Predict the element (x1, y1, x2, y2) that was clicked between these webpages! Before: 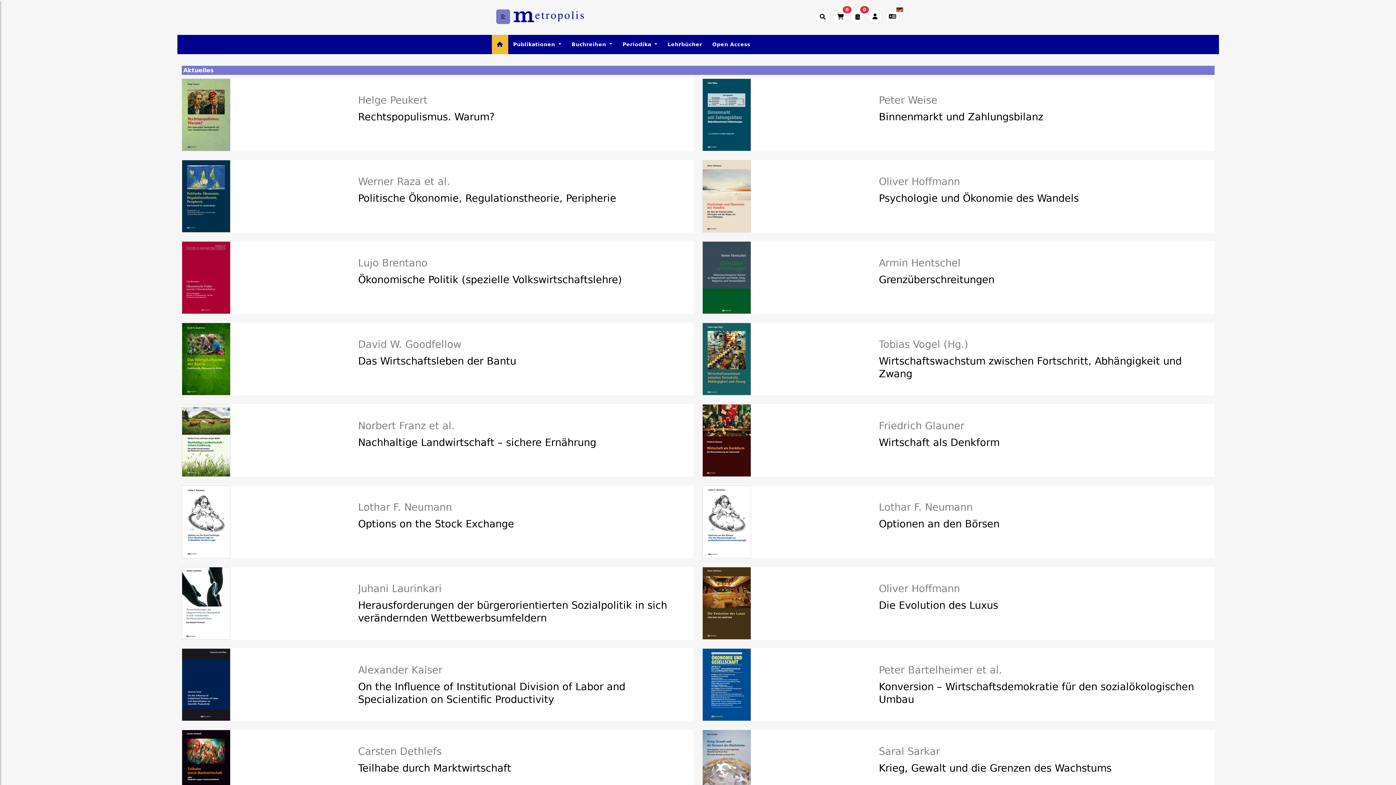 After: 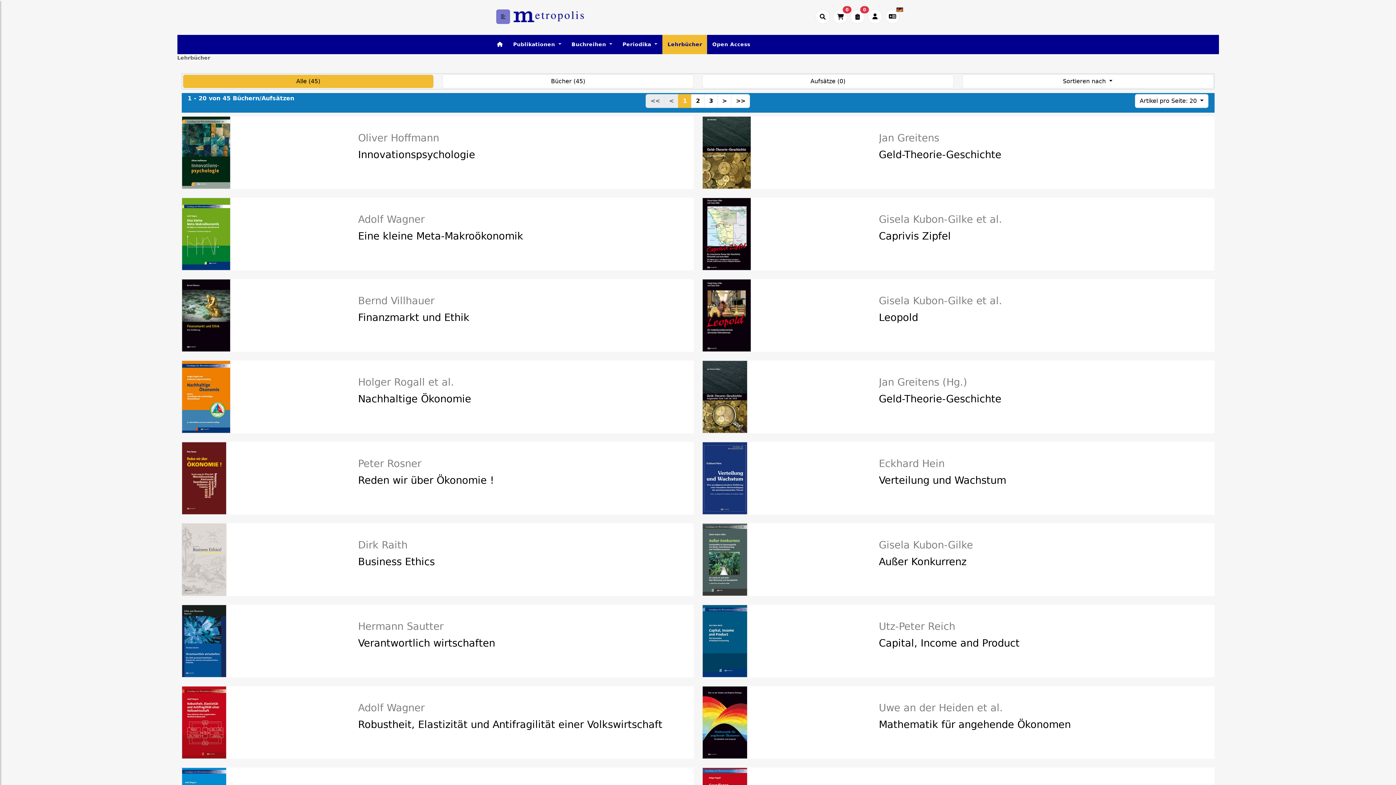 Action: bbox: (662, 34, 707, 54) label: Lehrbücher